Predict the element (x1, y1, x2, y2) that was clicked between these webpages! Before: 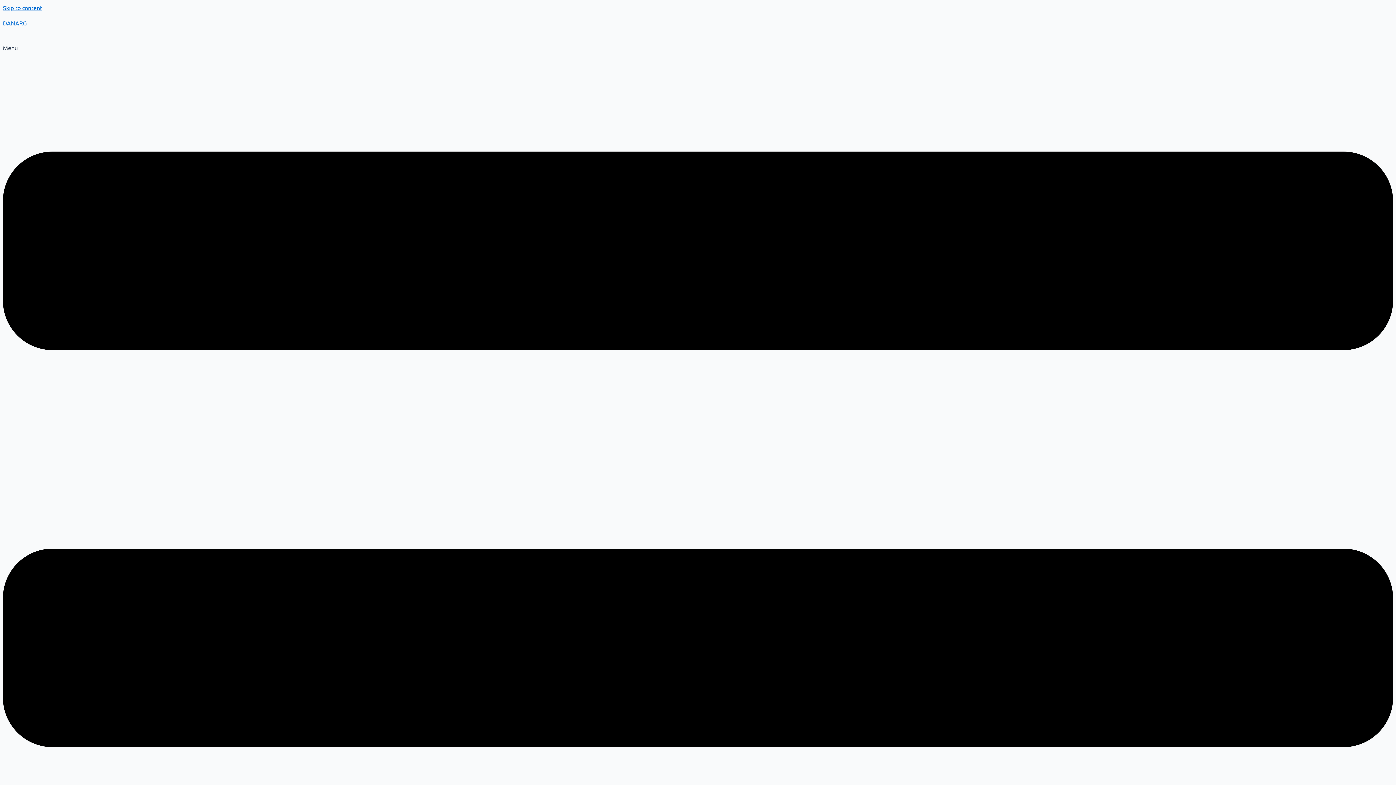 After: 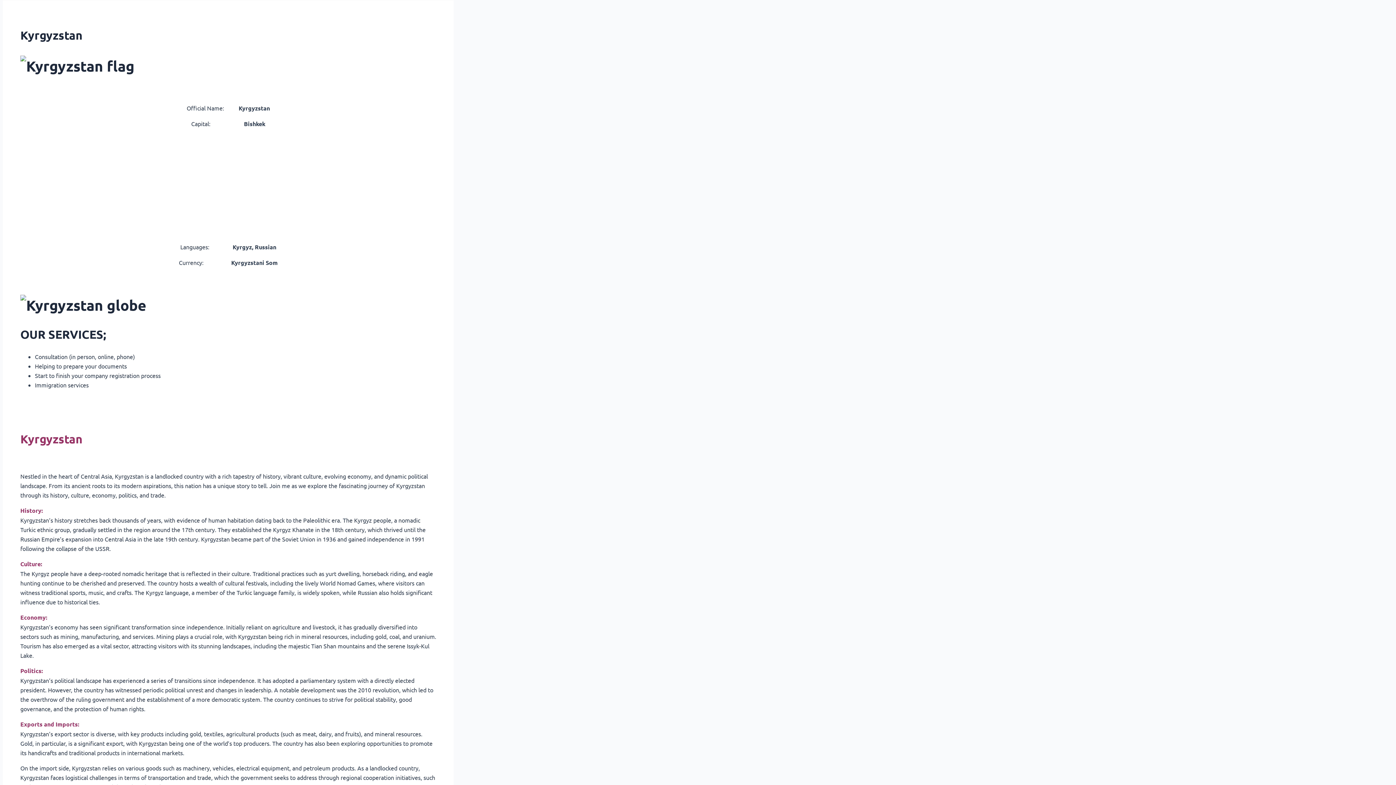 Action: label: Skip to content bbox: (2, 4, 42, 11)